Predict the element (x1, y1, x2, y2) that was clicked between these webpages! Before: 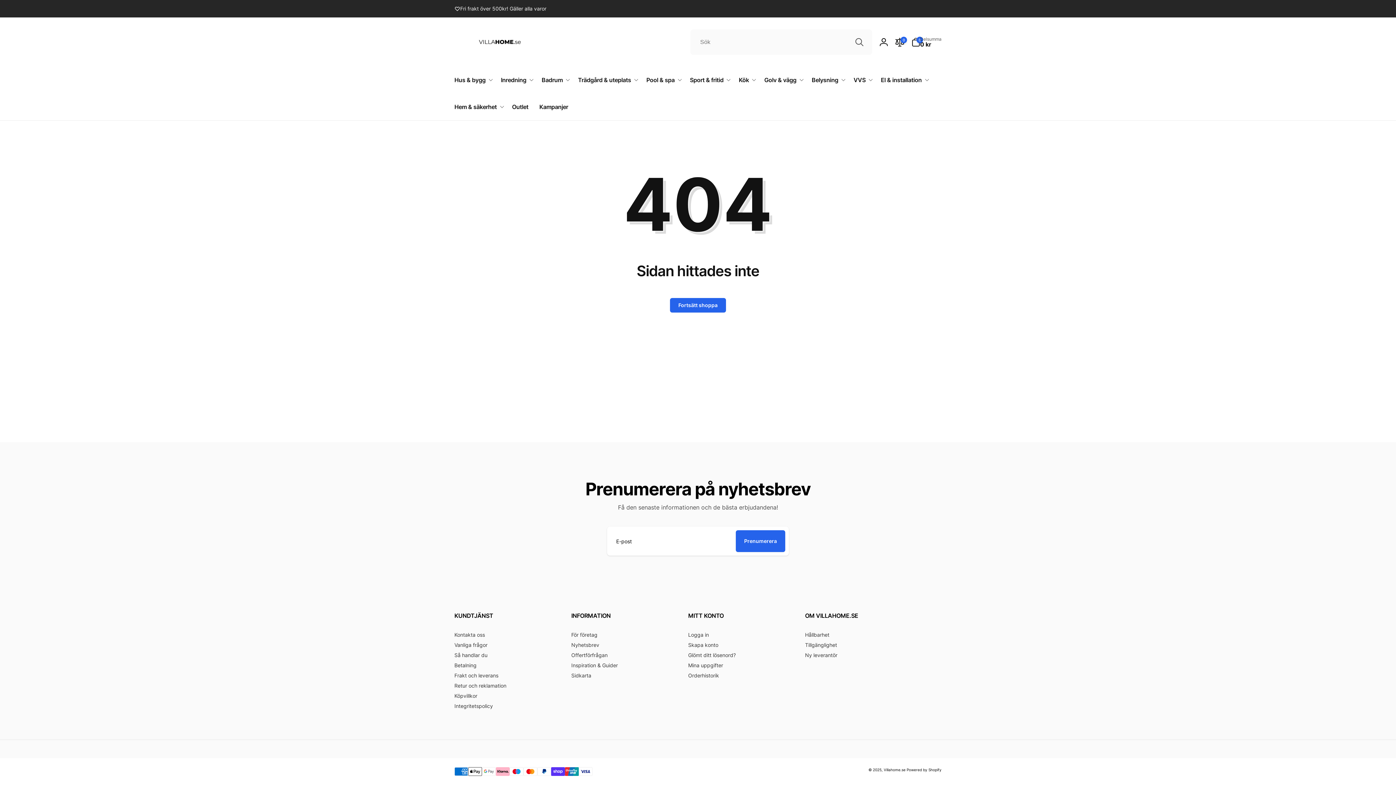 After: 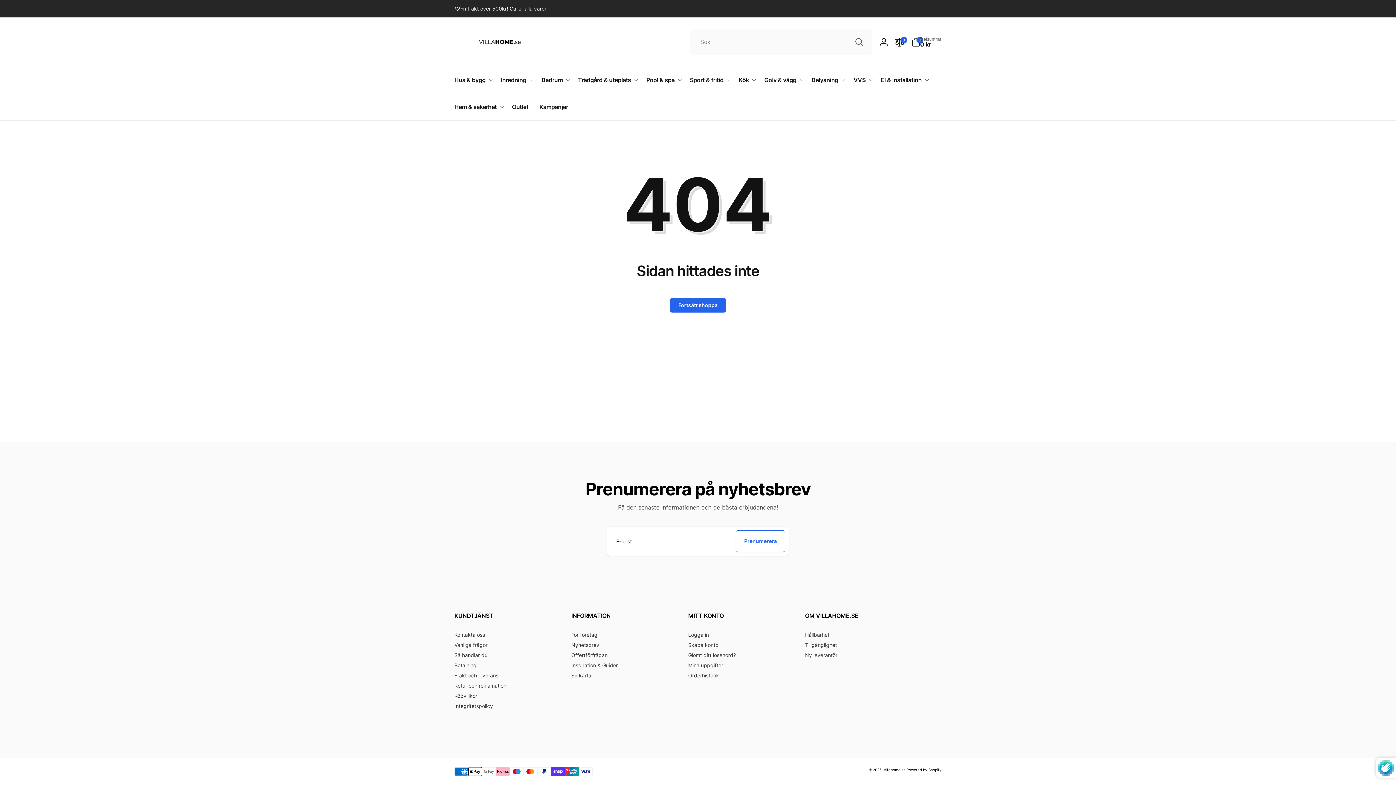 Action: bbox: (736, 530, 785, 552) label: Prenumerera